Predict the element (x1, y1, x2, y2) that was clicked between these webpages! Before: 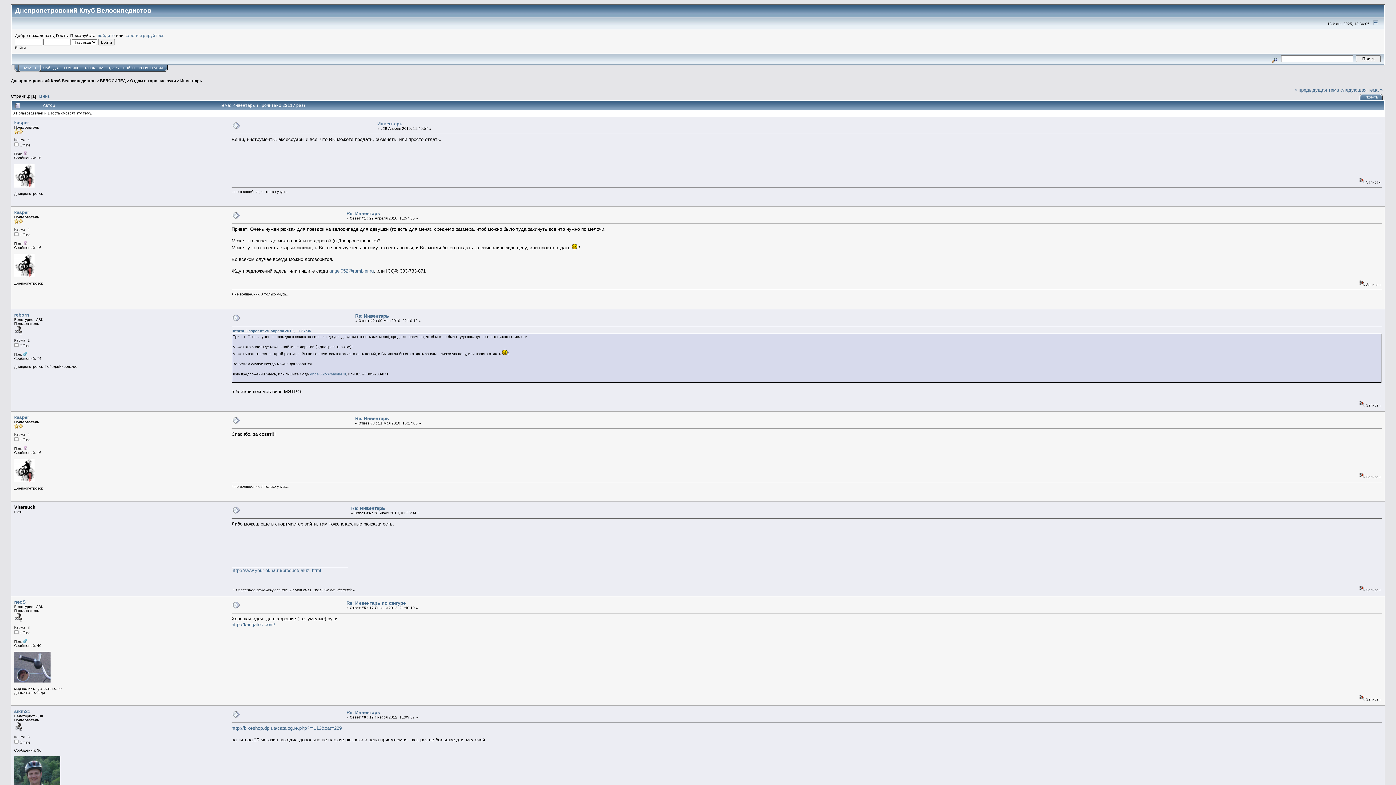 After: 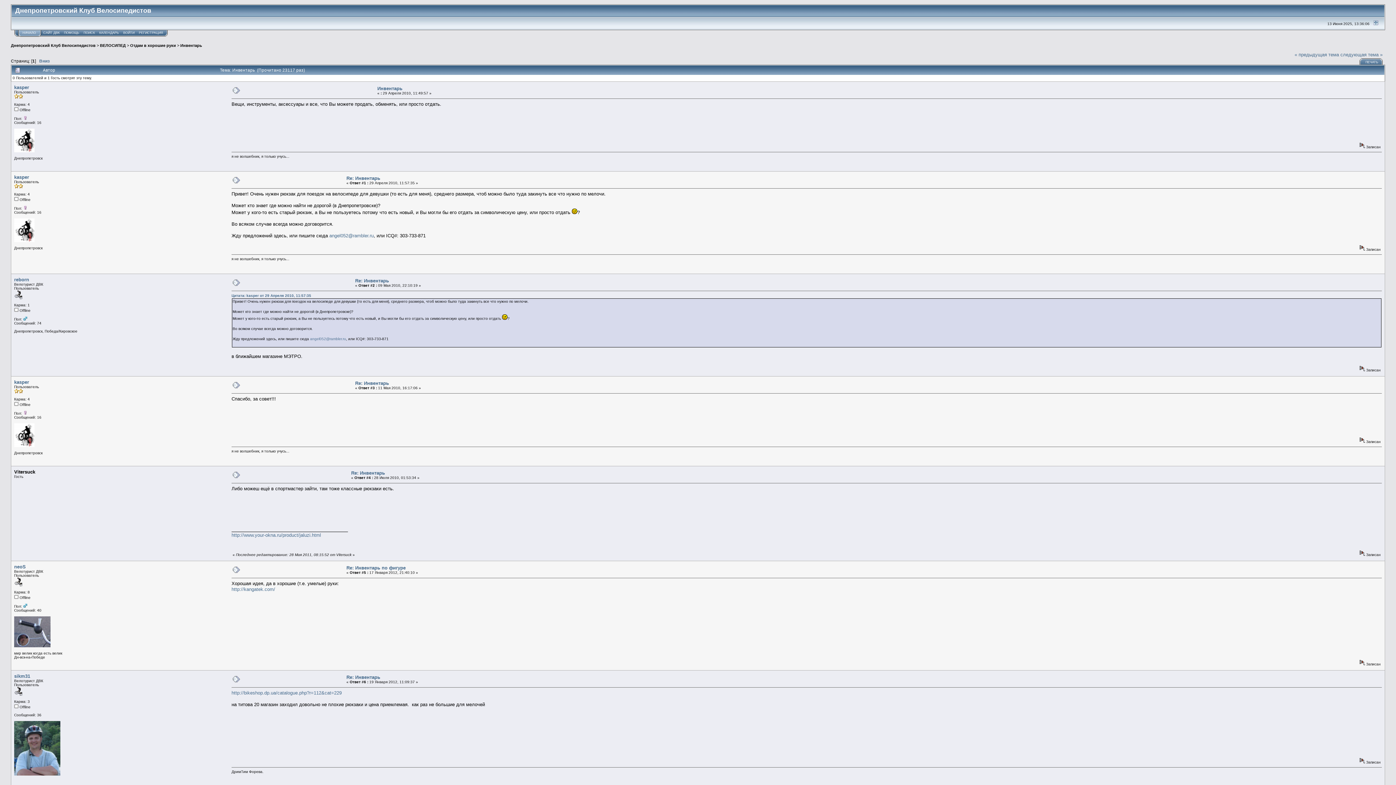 Action: bbox: (1371, 20, 1381, 26)